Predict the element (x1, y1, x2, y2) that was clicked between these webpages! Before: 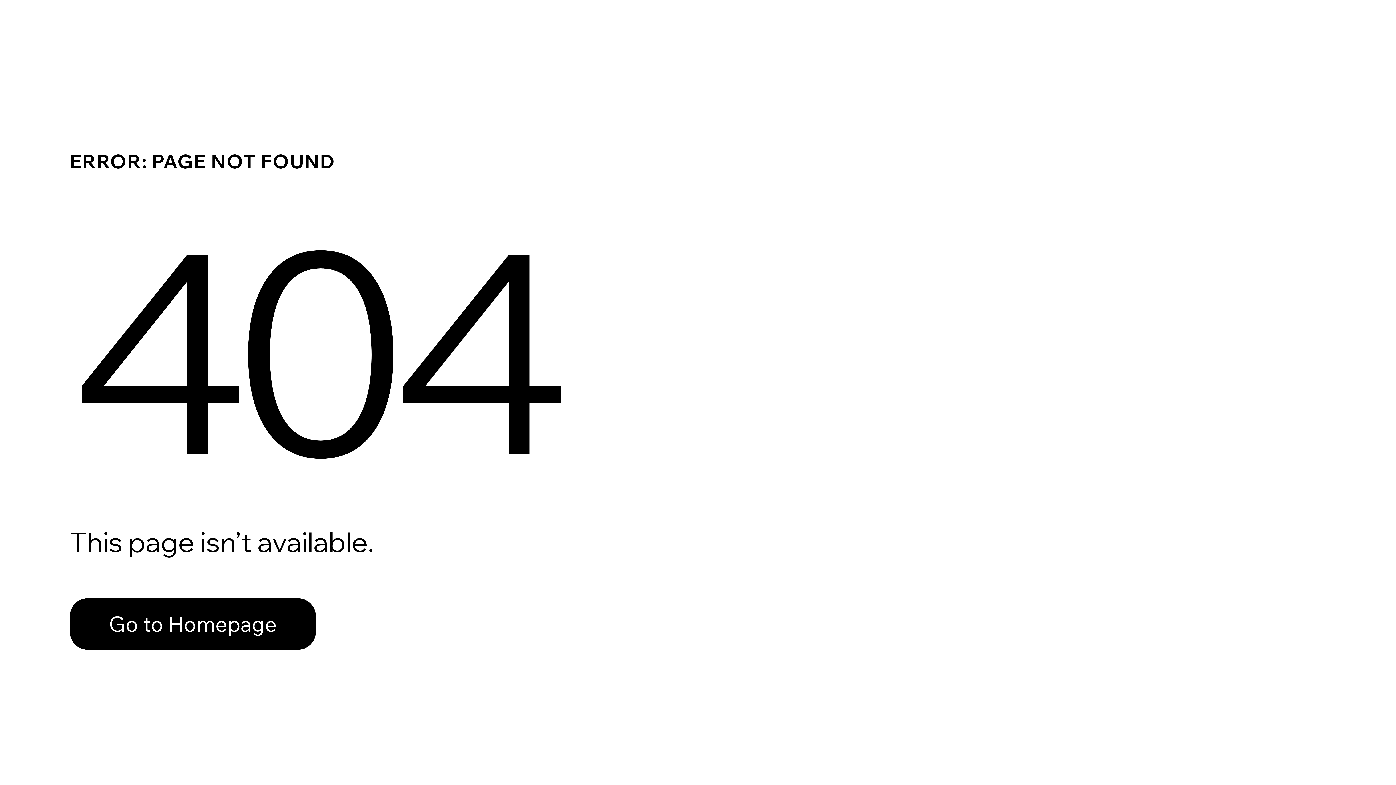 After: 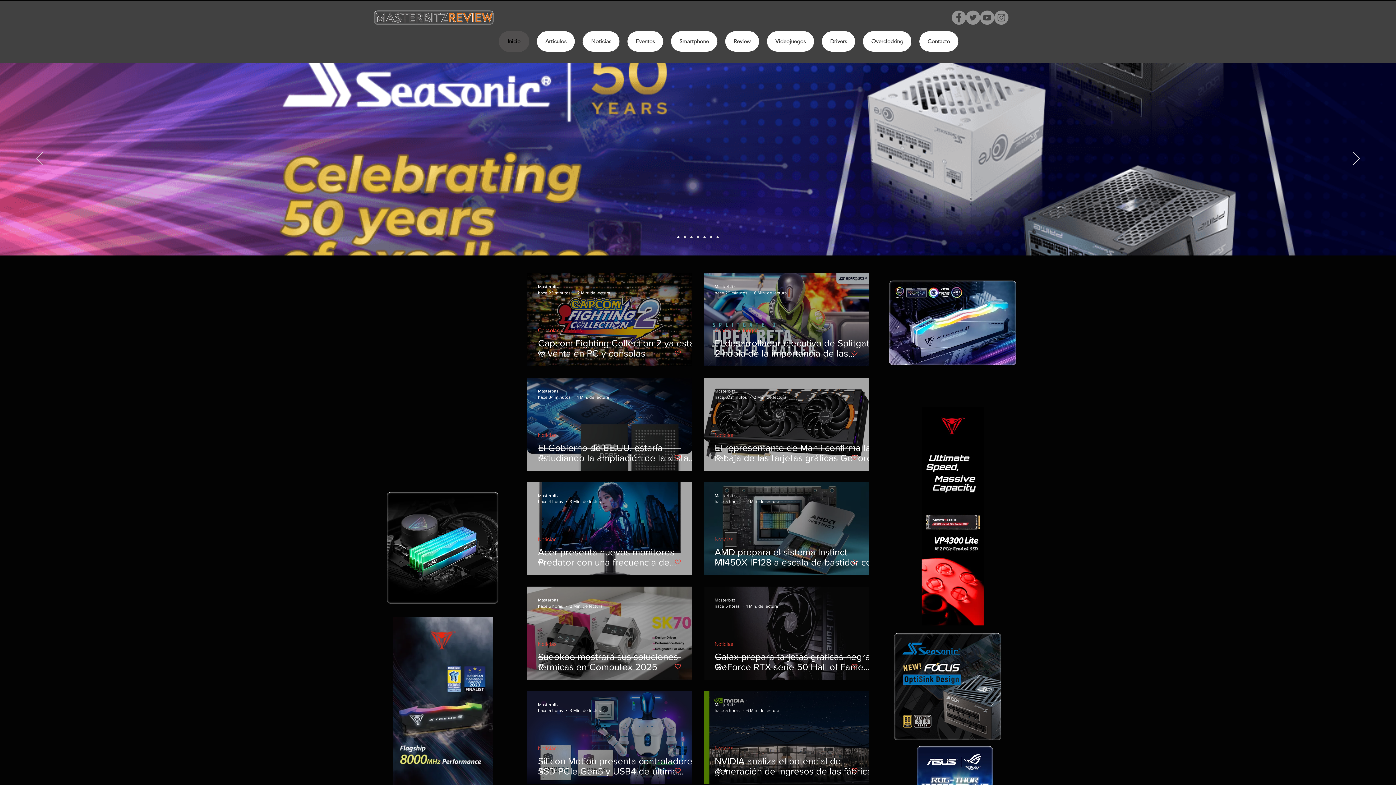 Action: label: Go to Homepage bbox: (69, 582, 768, 659)